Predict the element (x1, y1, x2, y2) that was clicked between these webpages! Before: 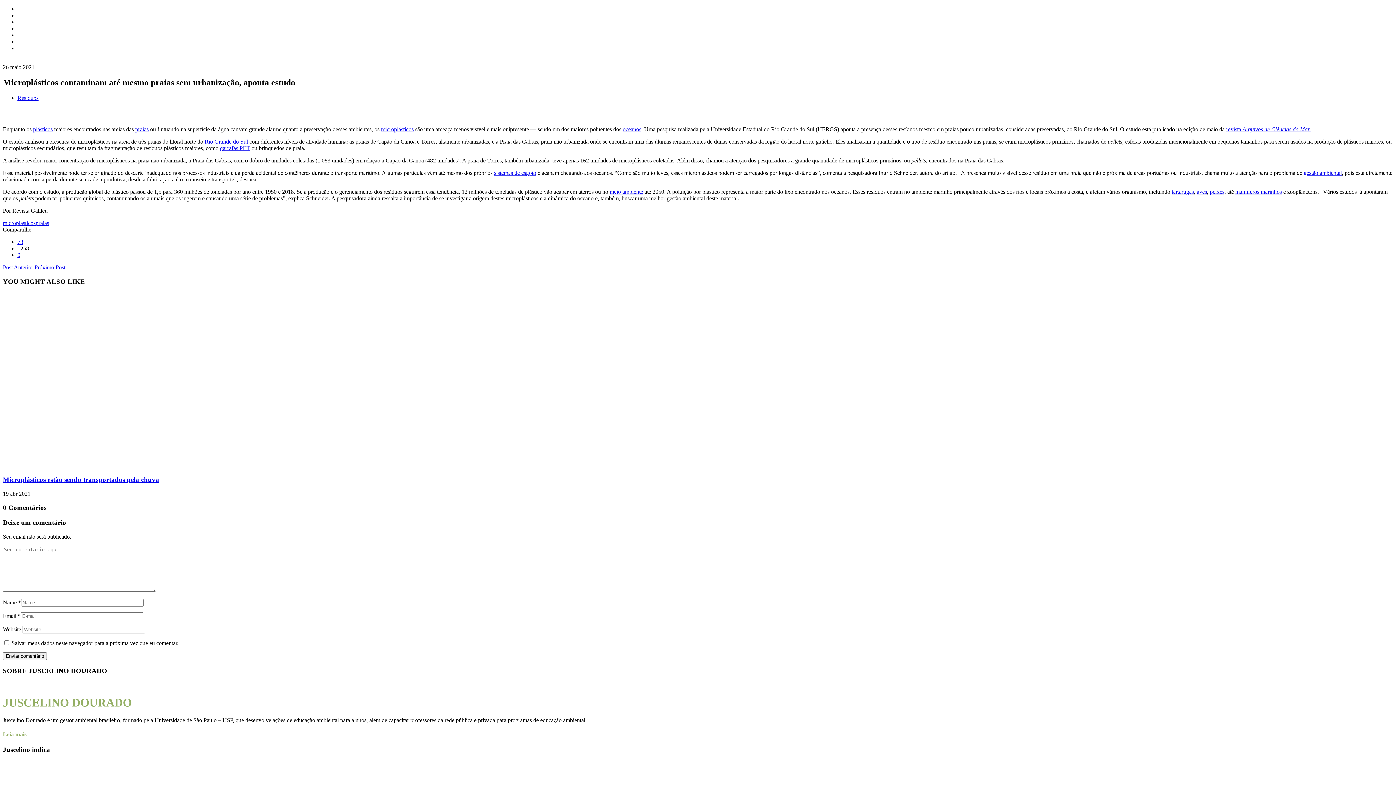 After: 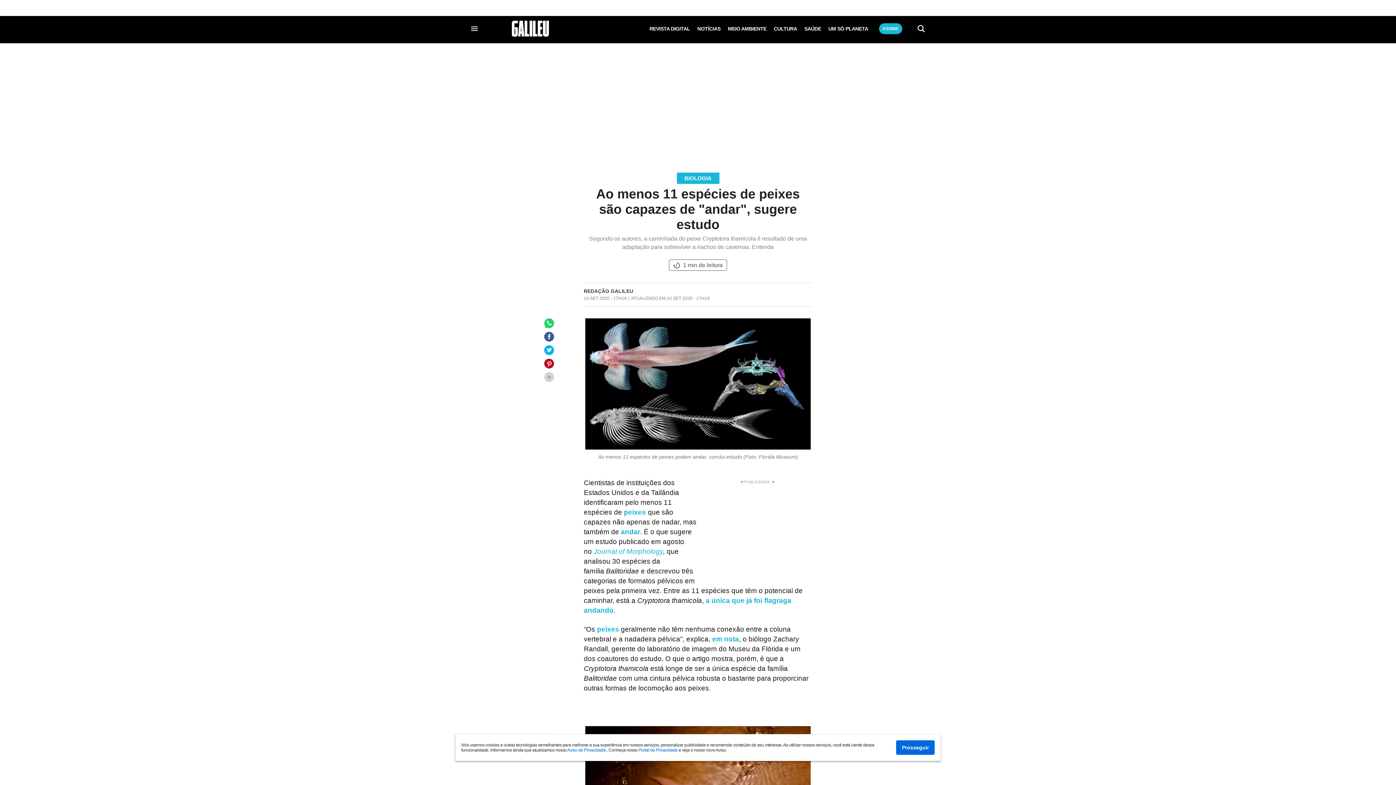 Action: label: peixes bbox: (1210, 188, 1224, 194)